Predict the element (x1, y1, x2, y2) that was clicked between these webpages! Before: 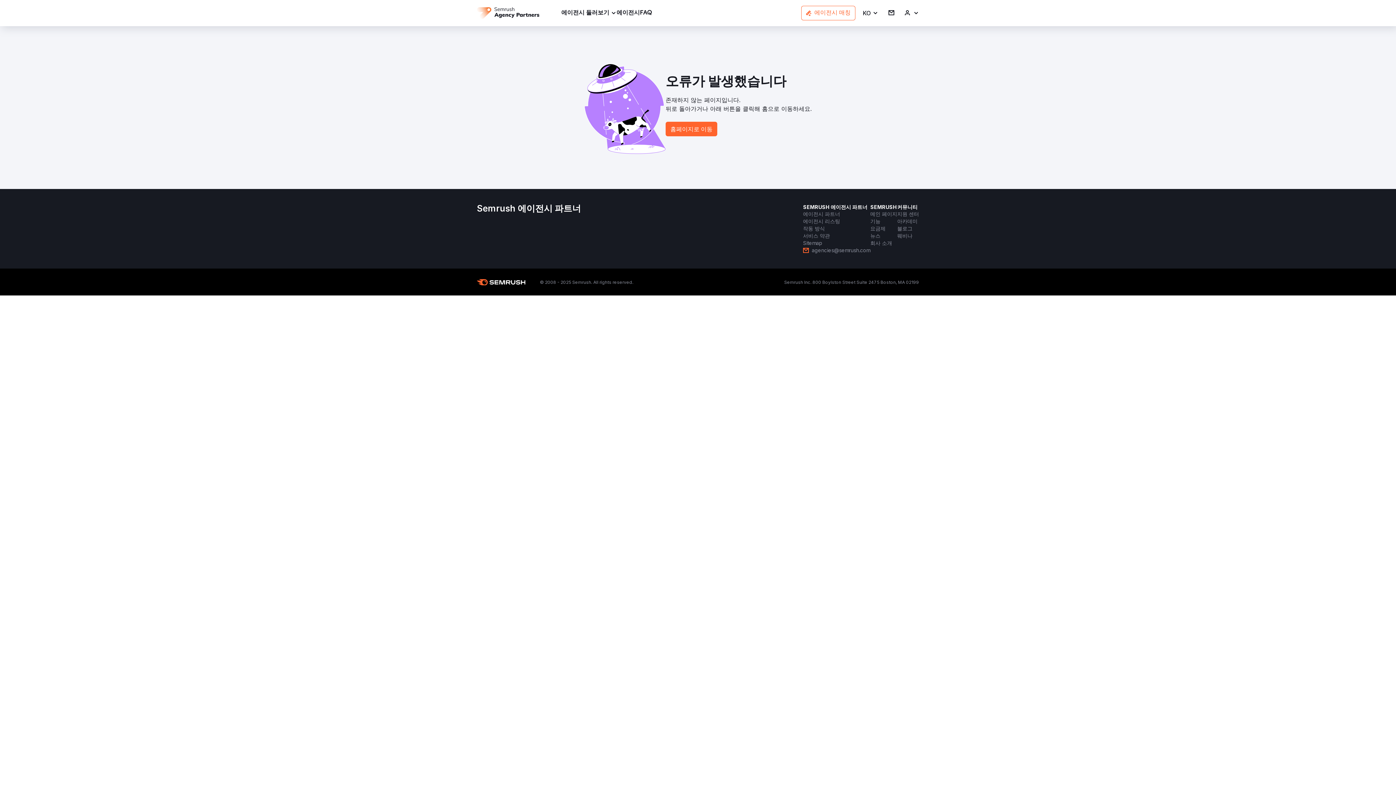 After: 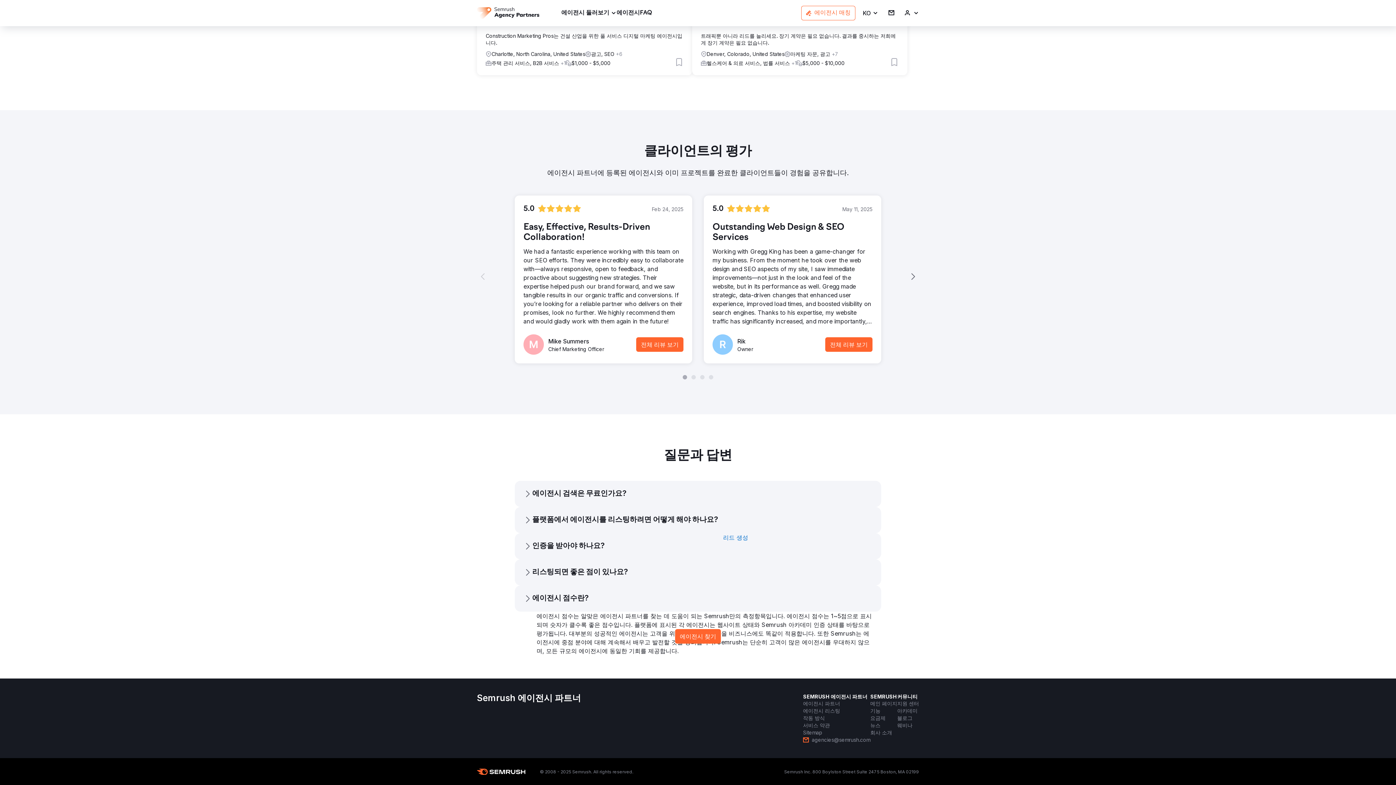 Action: label: FAQ bbox: (640, 8, 652, 17)